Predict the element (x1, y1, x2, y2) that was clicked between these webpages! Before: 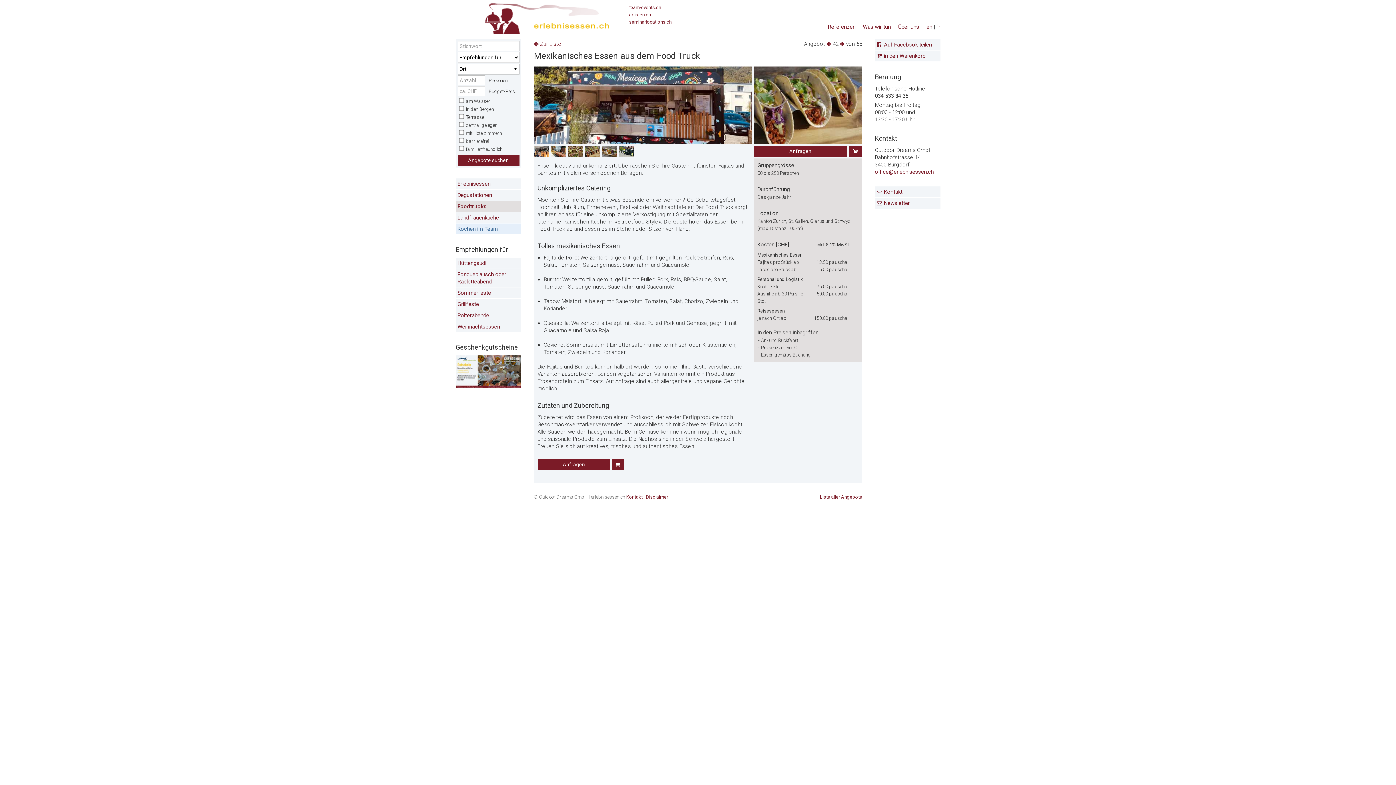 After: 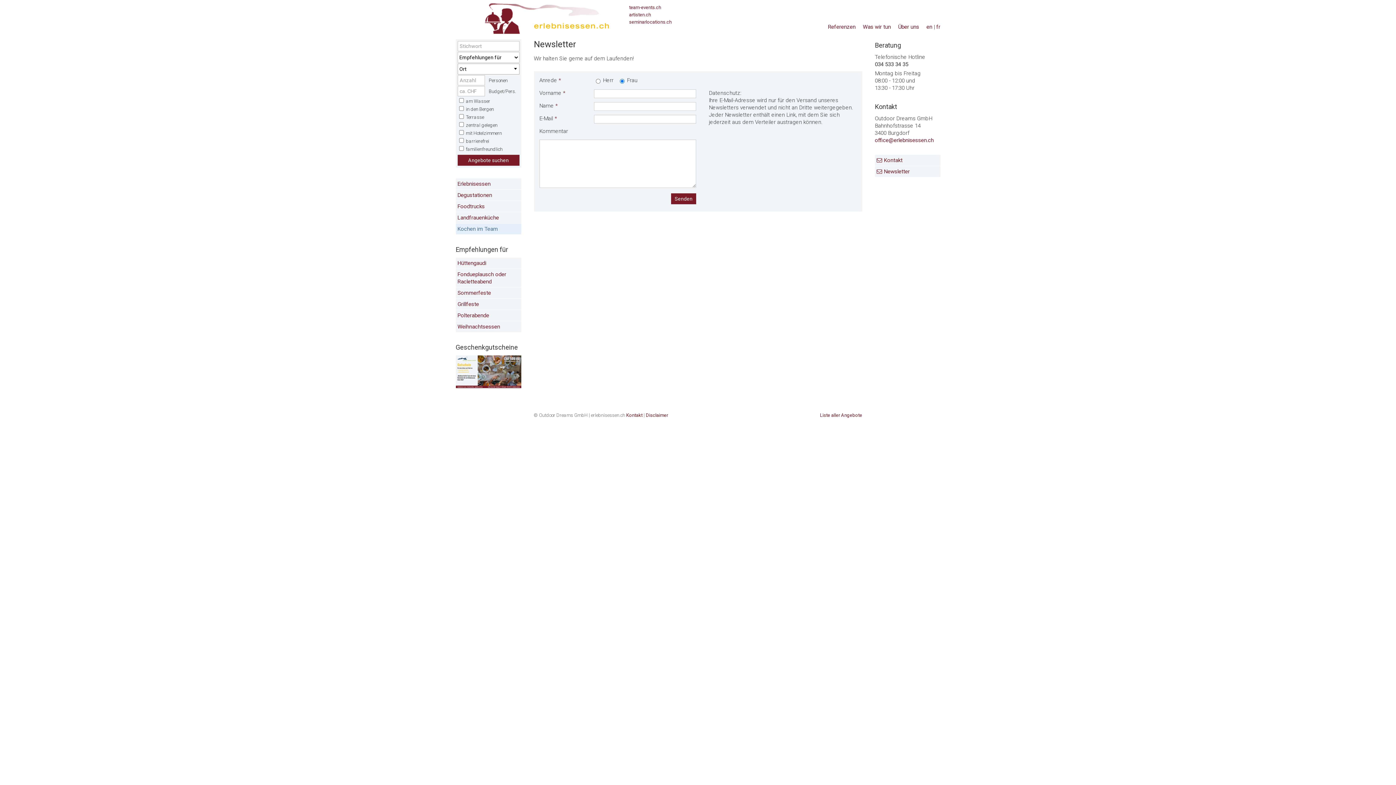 Action: label: Newsletter bbox: (884, 199, 938, 206)